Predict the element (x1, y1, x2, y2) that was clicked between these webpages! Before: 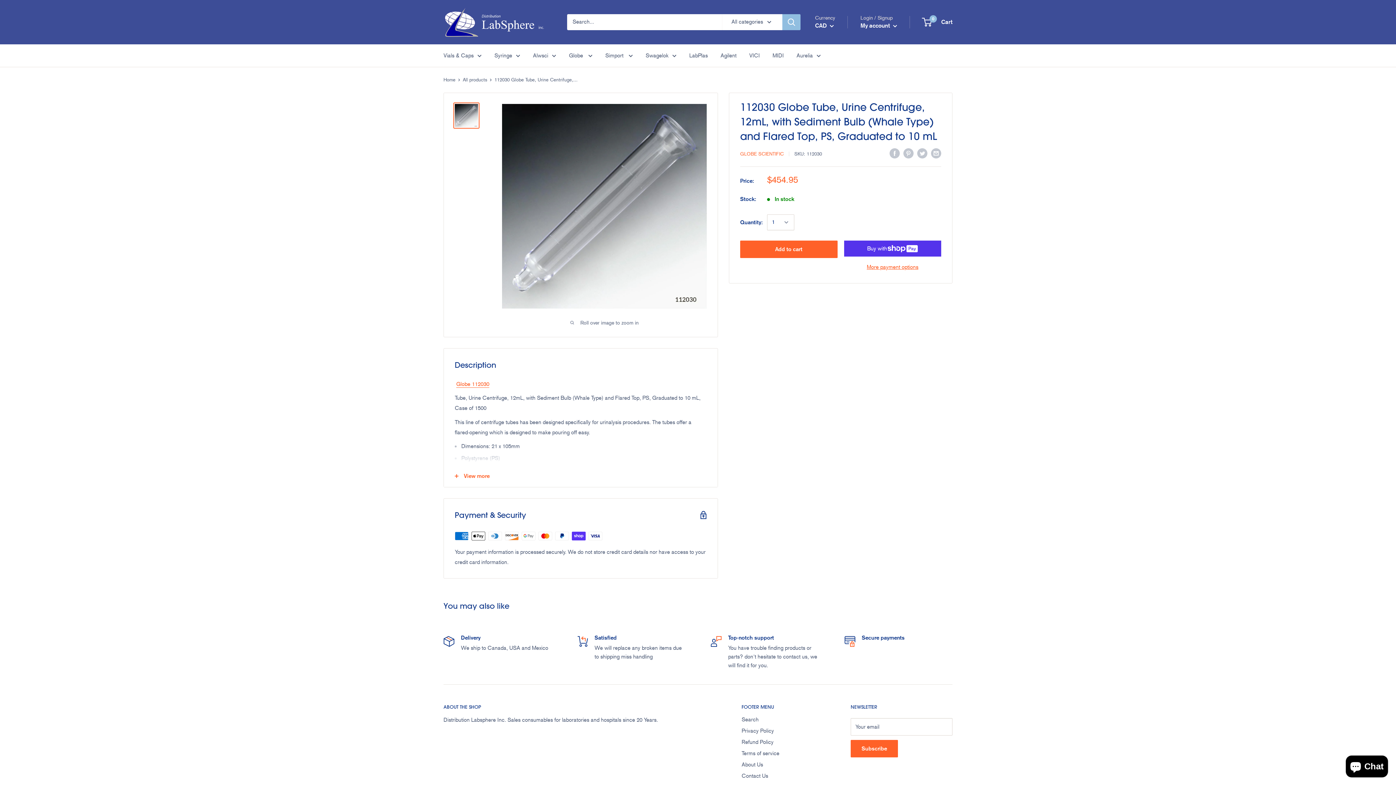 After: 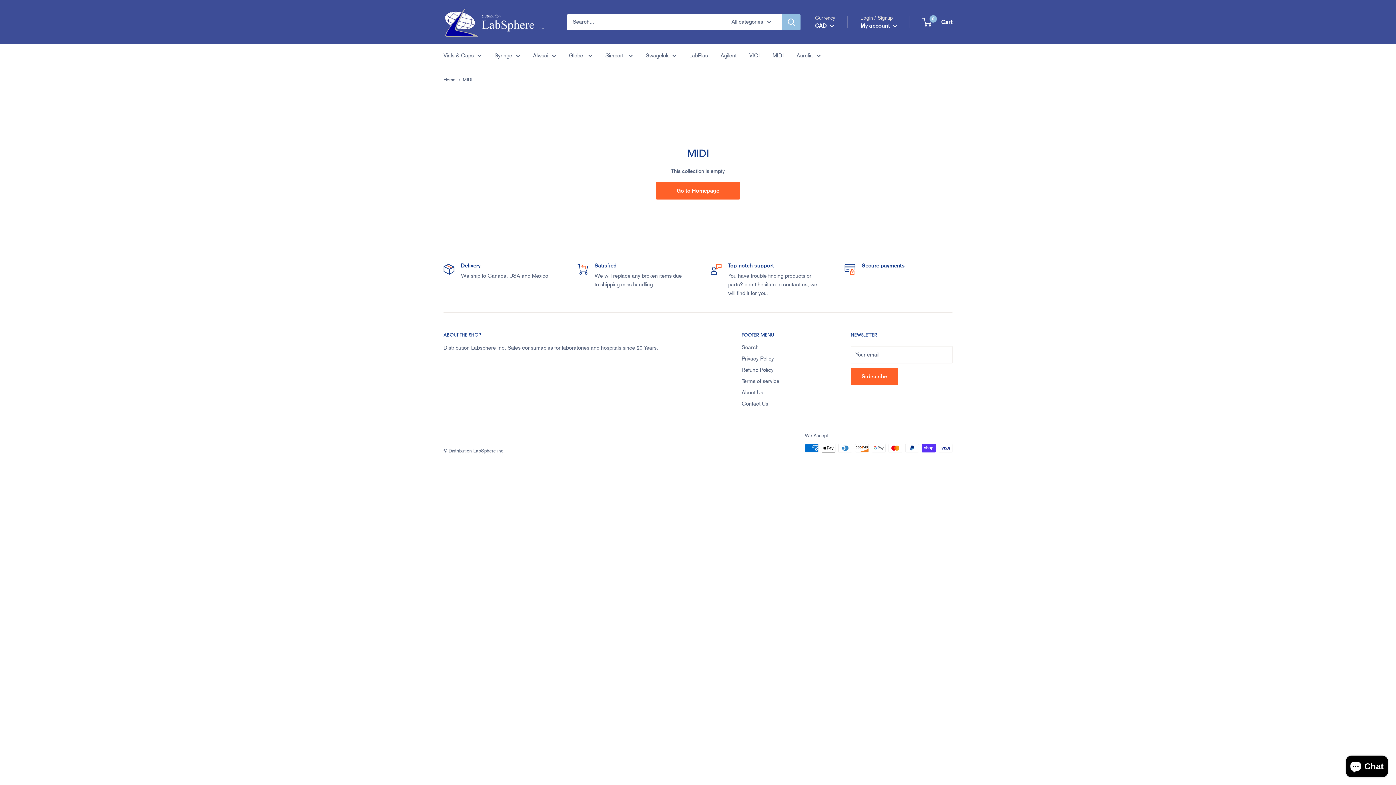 Action: bbox: (772, 50, 784, 60) label: MIDI